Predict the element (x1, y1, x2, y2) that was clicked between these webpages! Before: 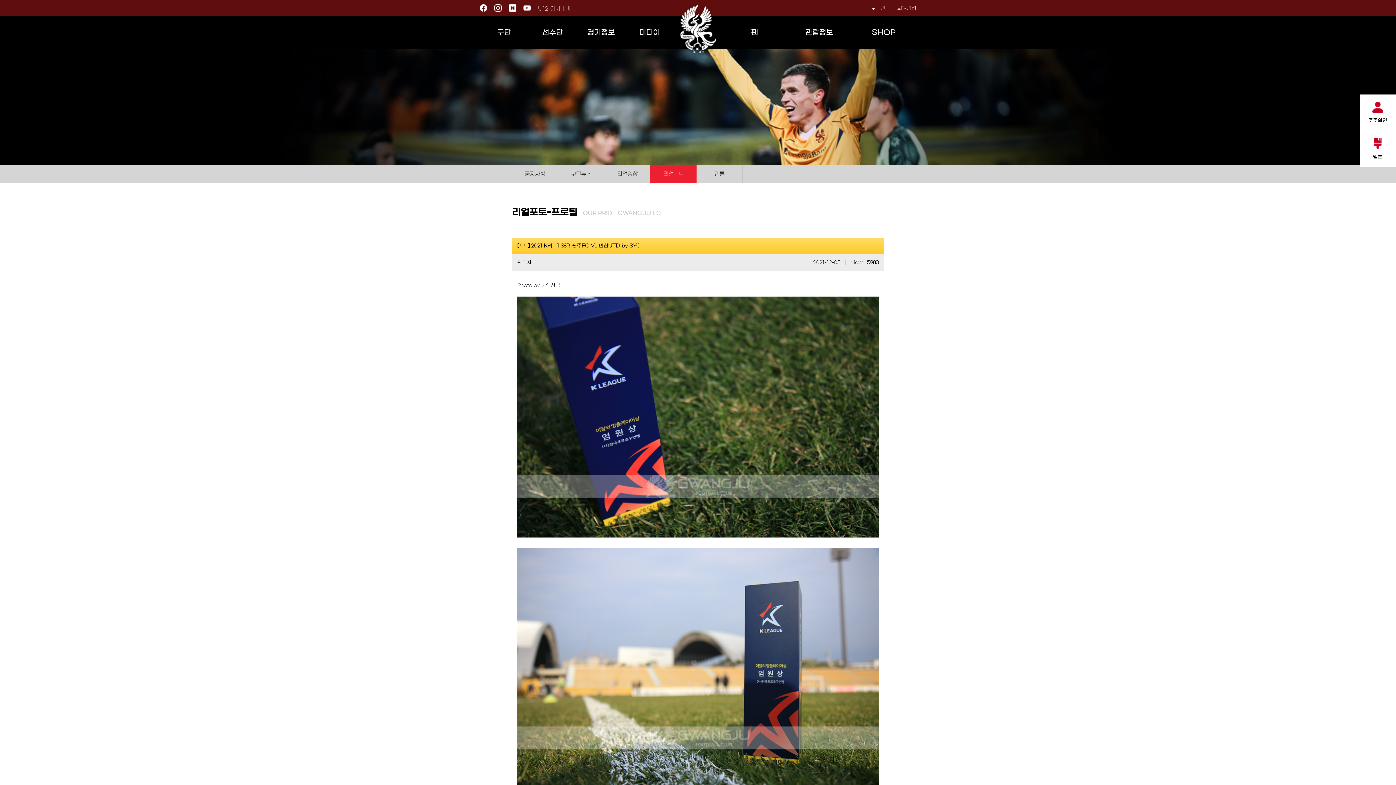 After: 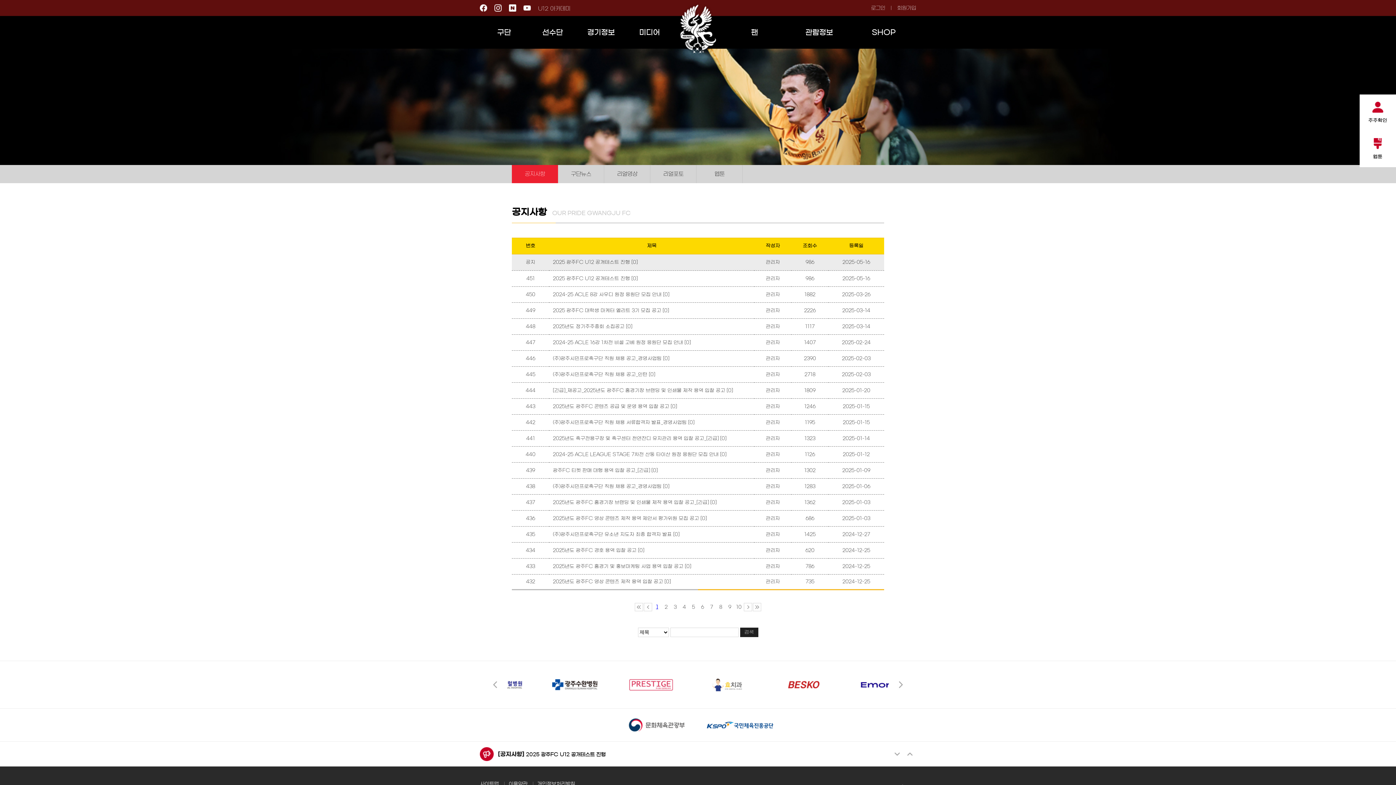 Action: bbox: (524, 171, 545, 176) label: 공지사항